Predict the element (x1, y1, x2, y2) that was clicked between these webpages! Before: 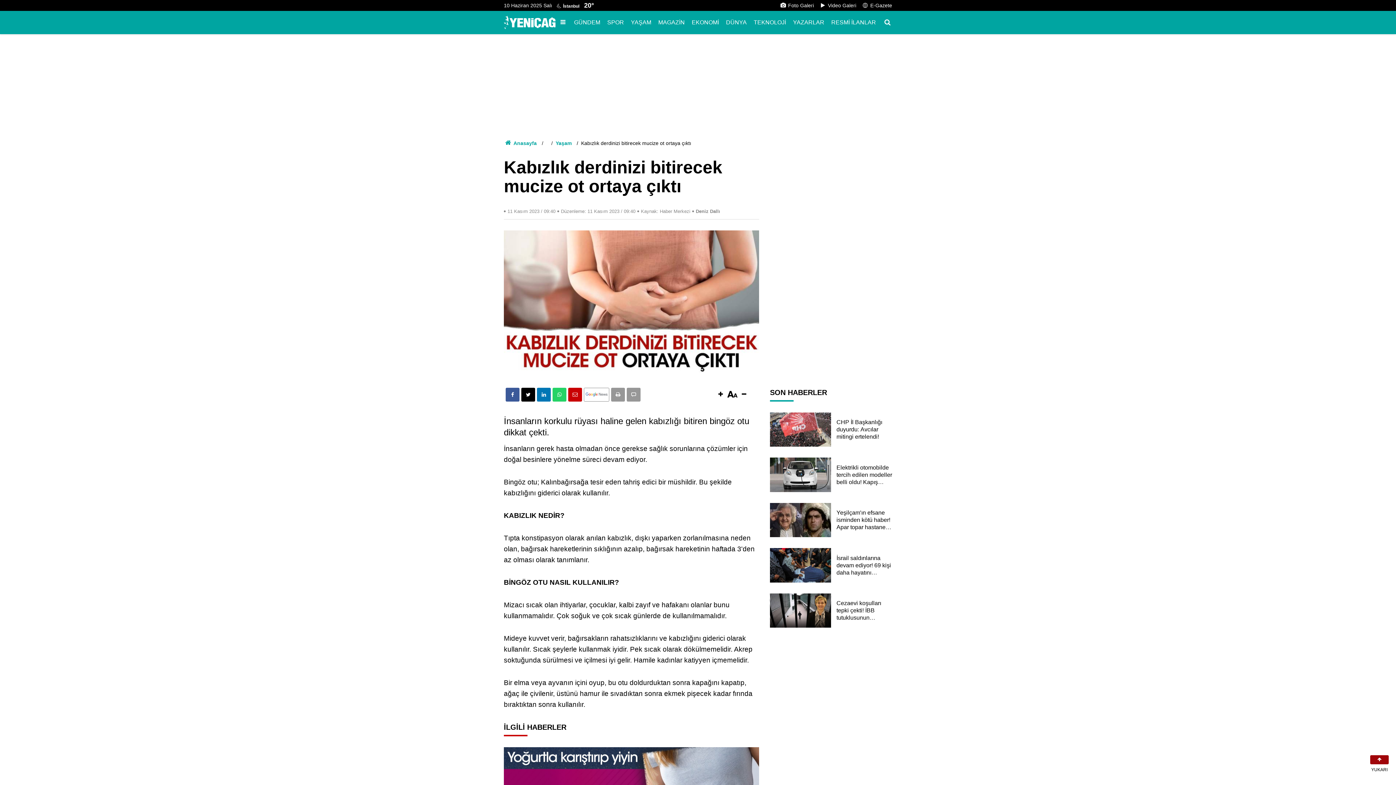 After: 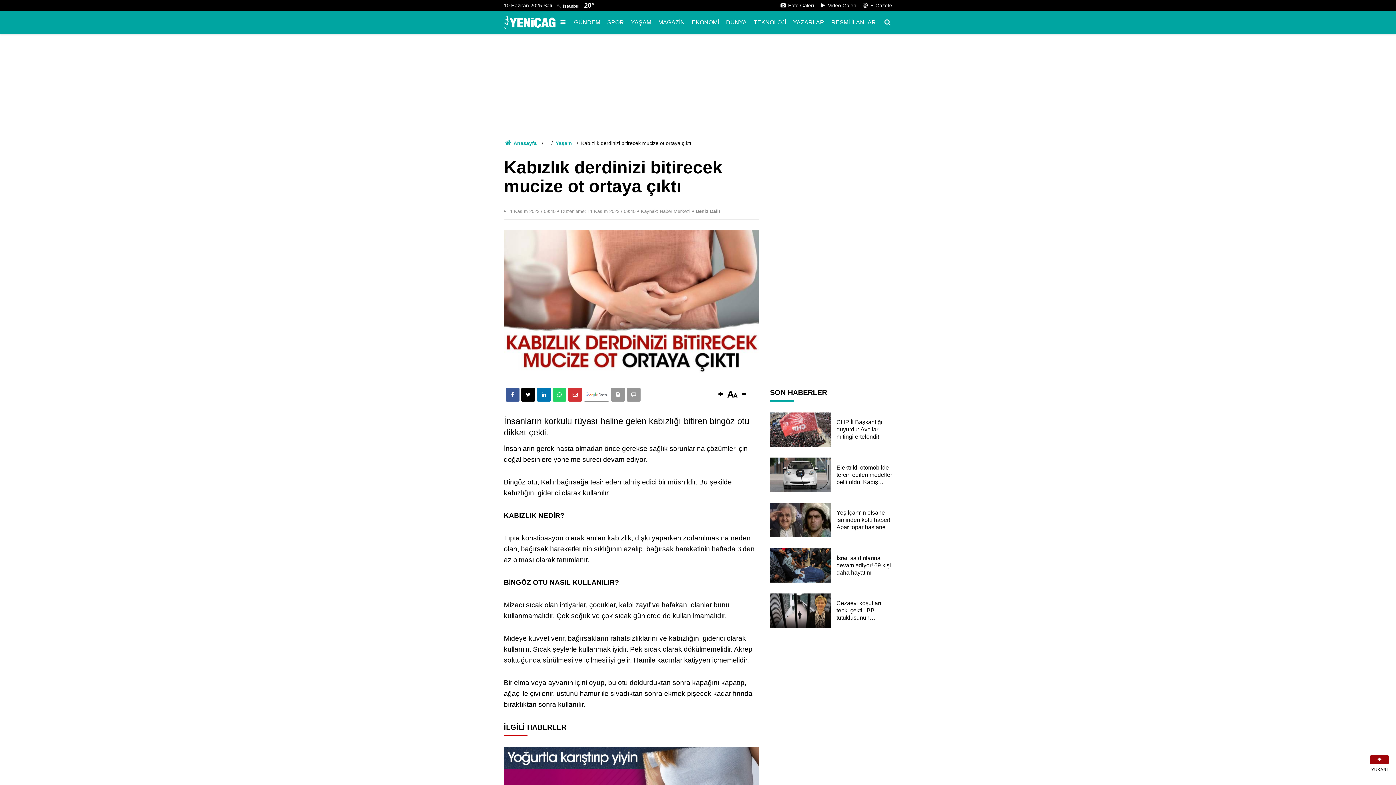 Action: bbox: (568, 387, 582, 401)